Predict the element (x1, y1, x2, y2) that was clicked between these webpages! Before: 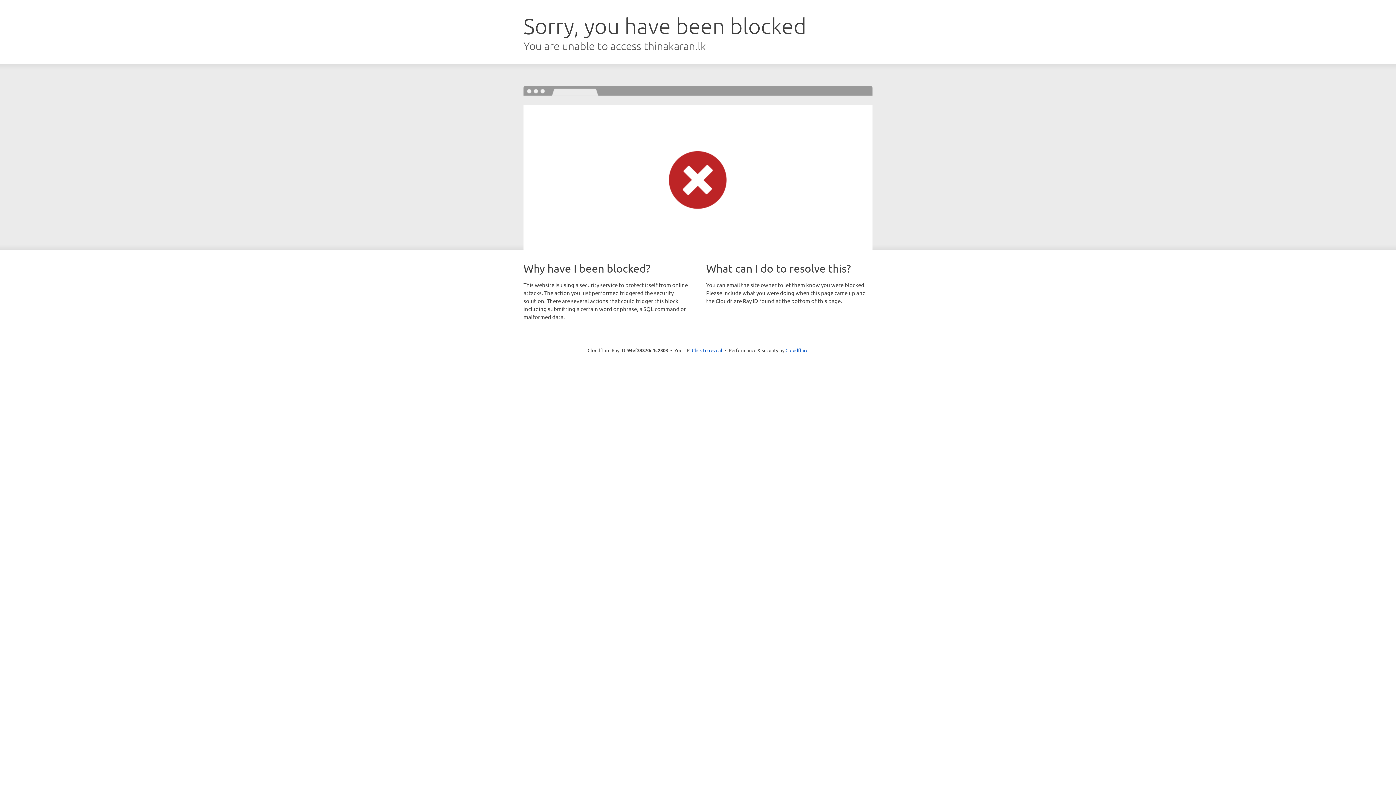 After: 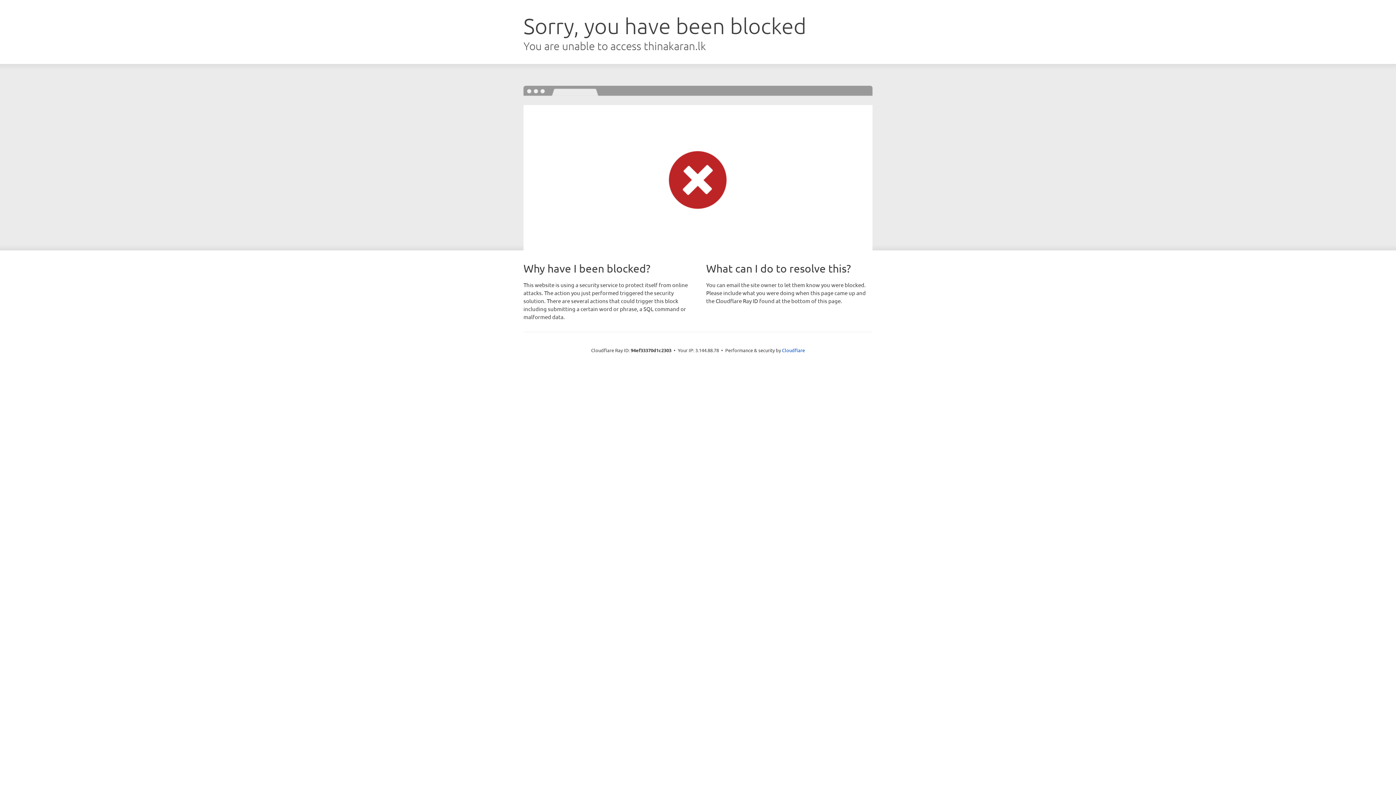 Action: label: Click to reveal bbox: (692, 346, 722, 353)